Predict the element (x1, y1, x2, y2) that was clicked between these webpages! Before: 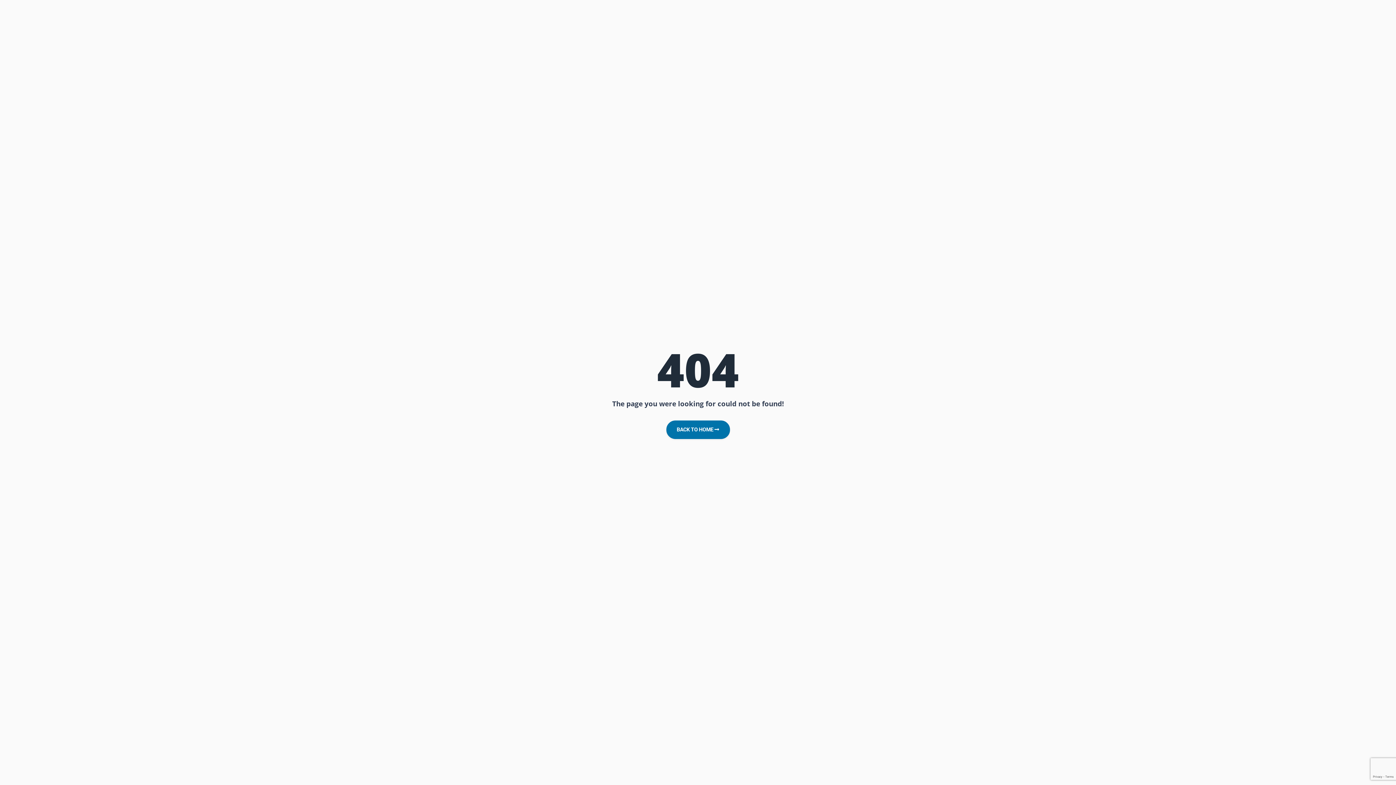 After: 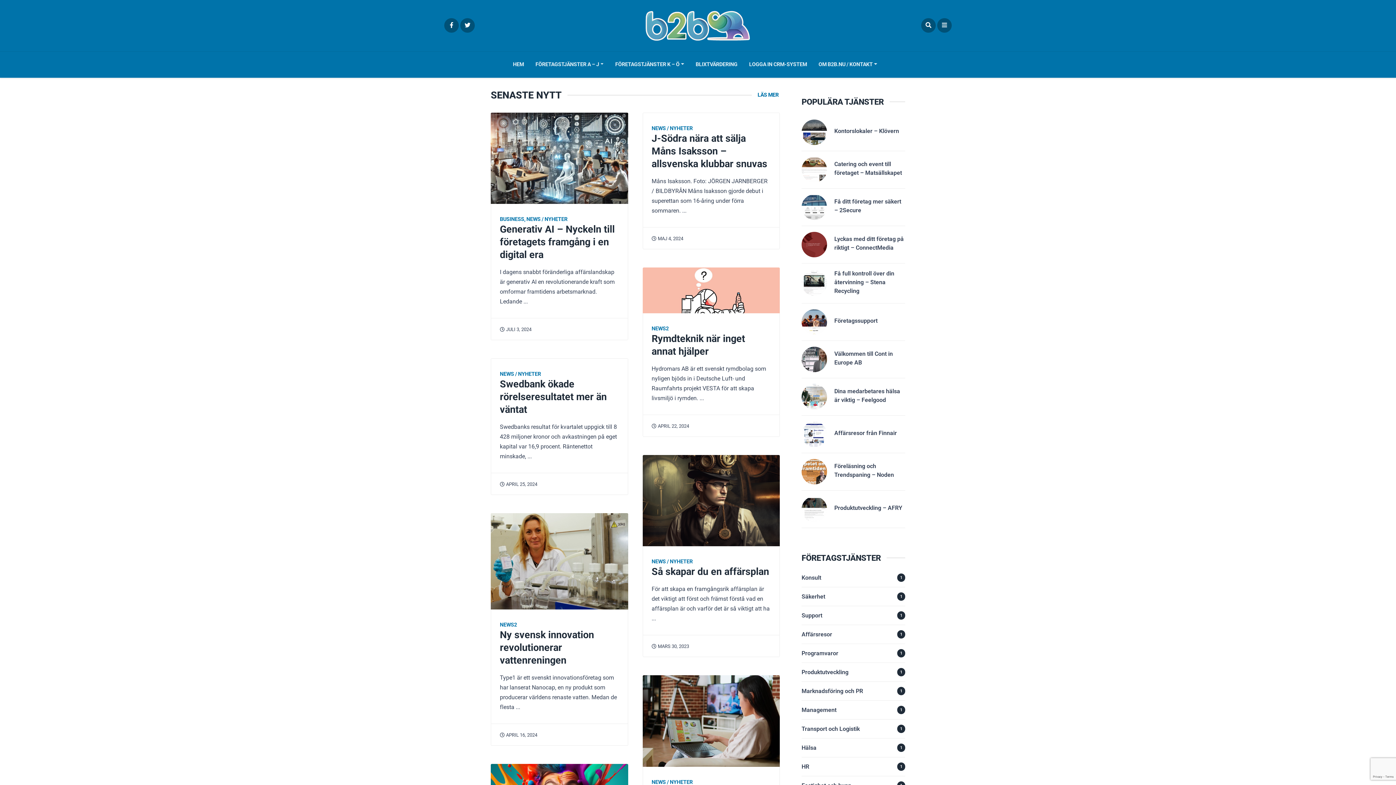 Action: bbox: (666, 420, 730, 439) label: BACK TO HOME 